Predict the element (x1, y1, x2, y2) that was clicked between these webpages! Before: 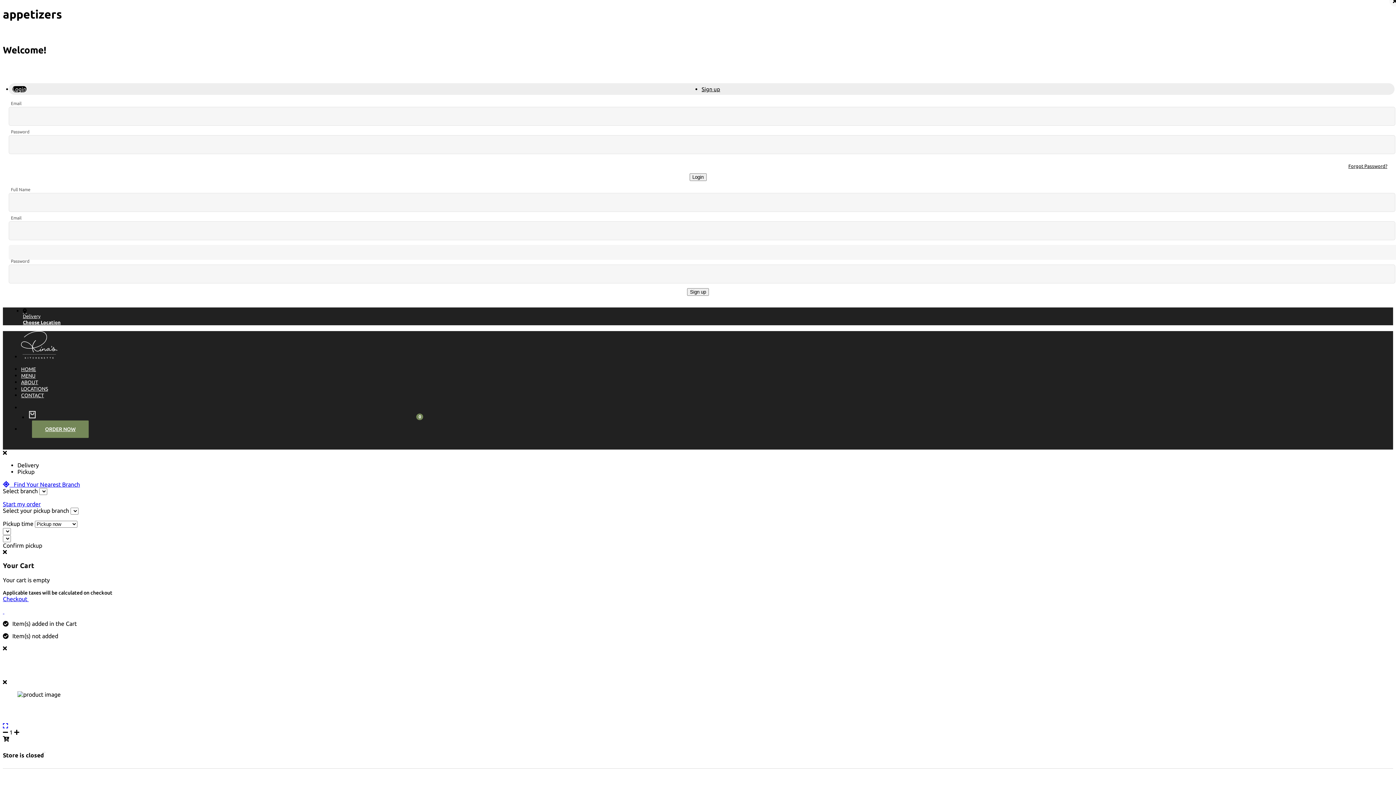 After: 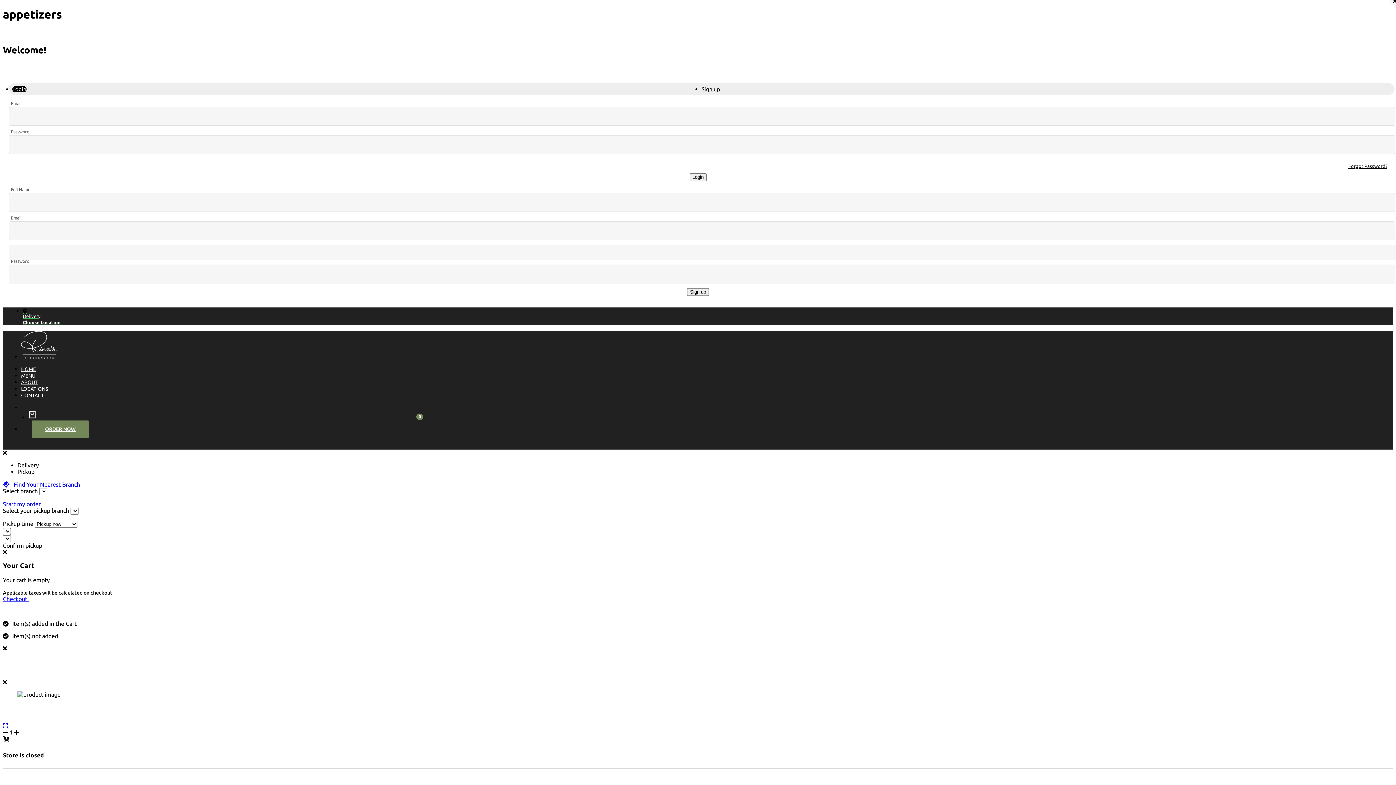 Action: label: Delivery
Choose Location bbox: (22, 308, 422, 325)